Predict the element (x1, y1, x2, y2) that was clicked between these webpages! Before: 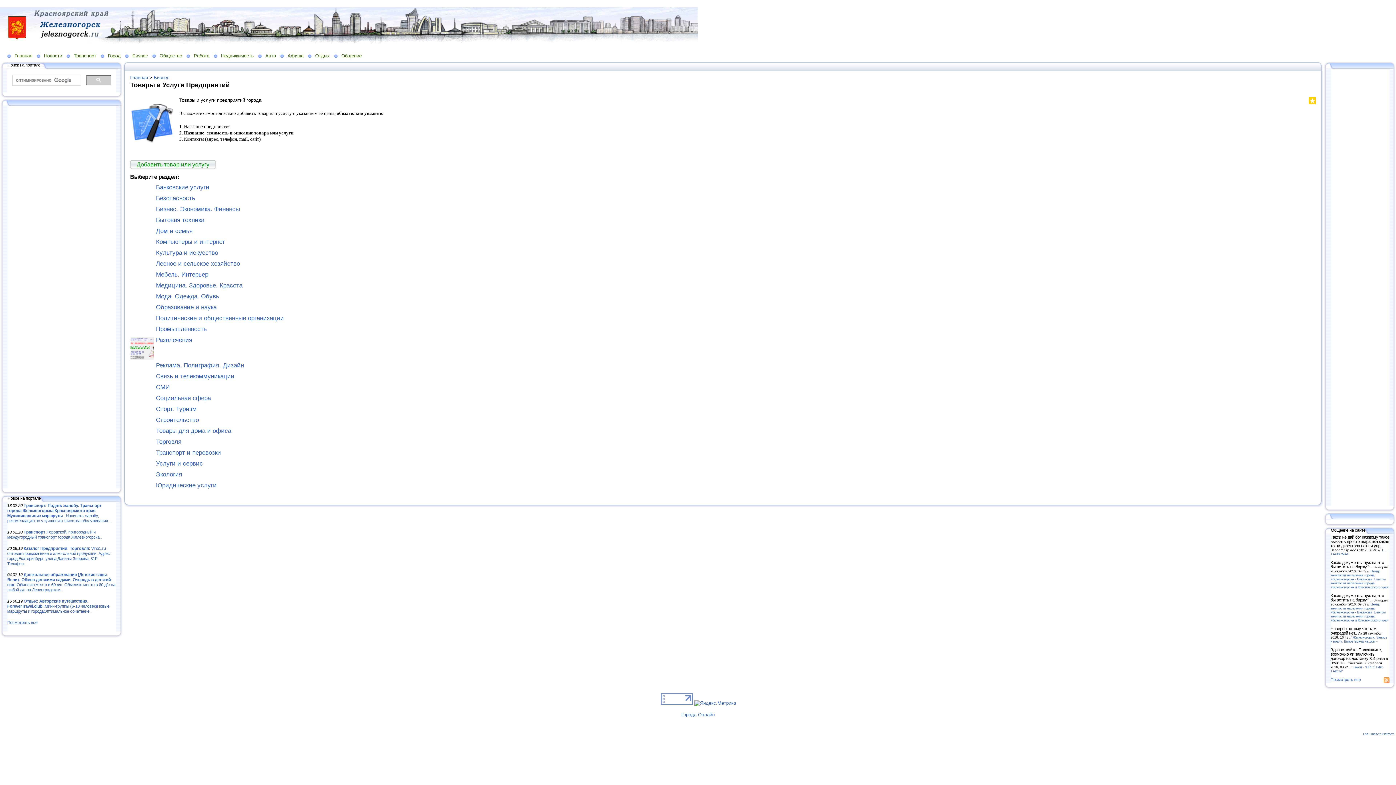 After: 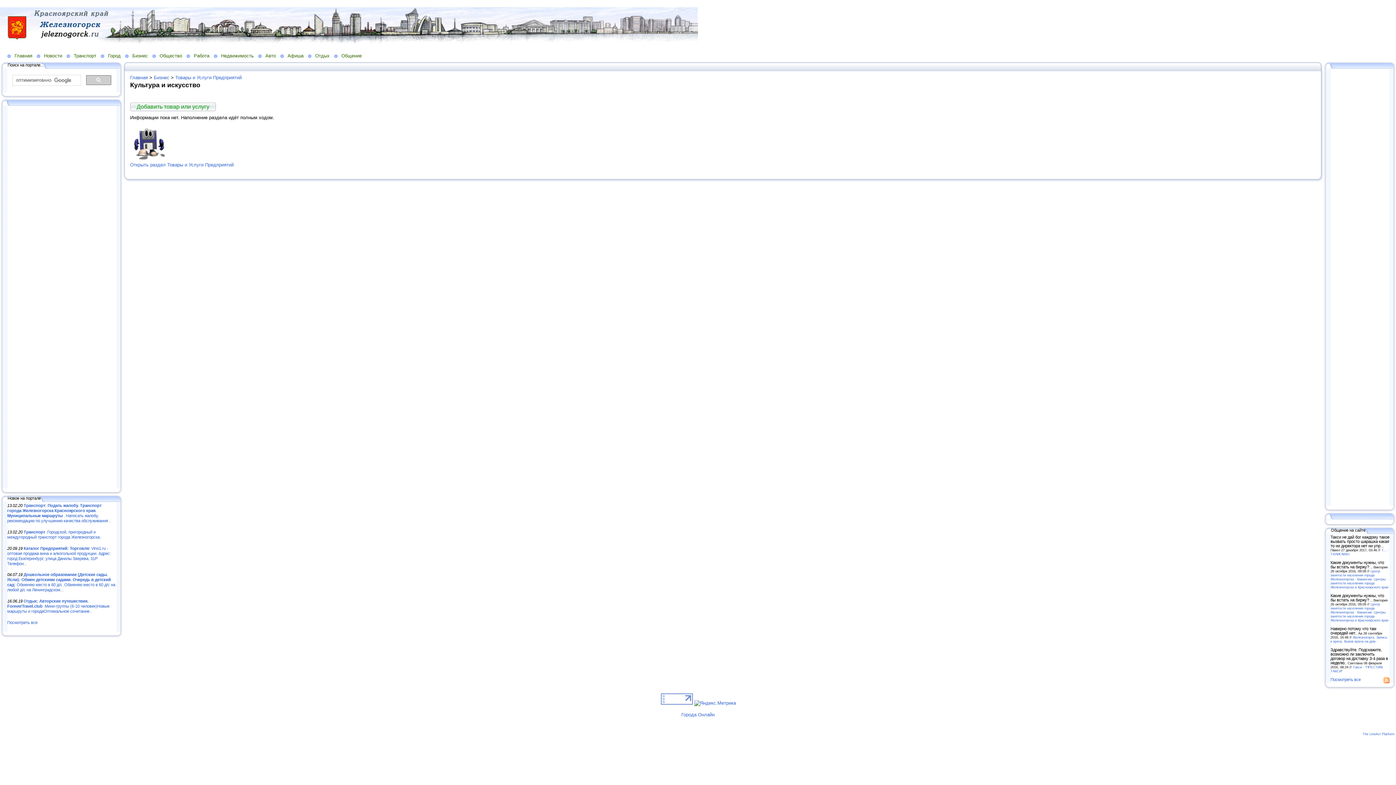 Action: label: Культура и искусство bbox: (156, 249, 218, 256)